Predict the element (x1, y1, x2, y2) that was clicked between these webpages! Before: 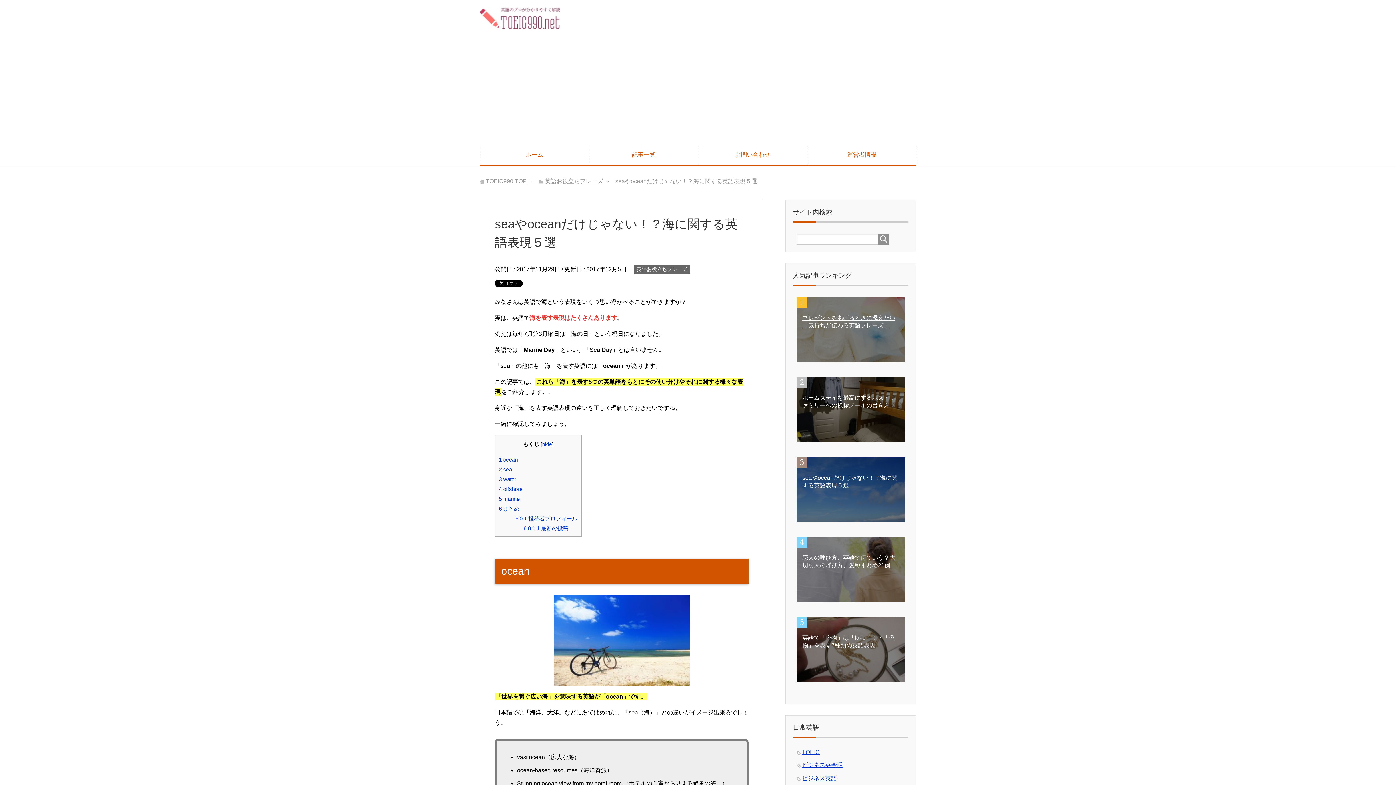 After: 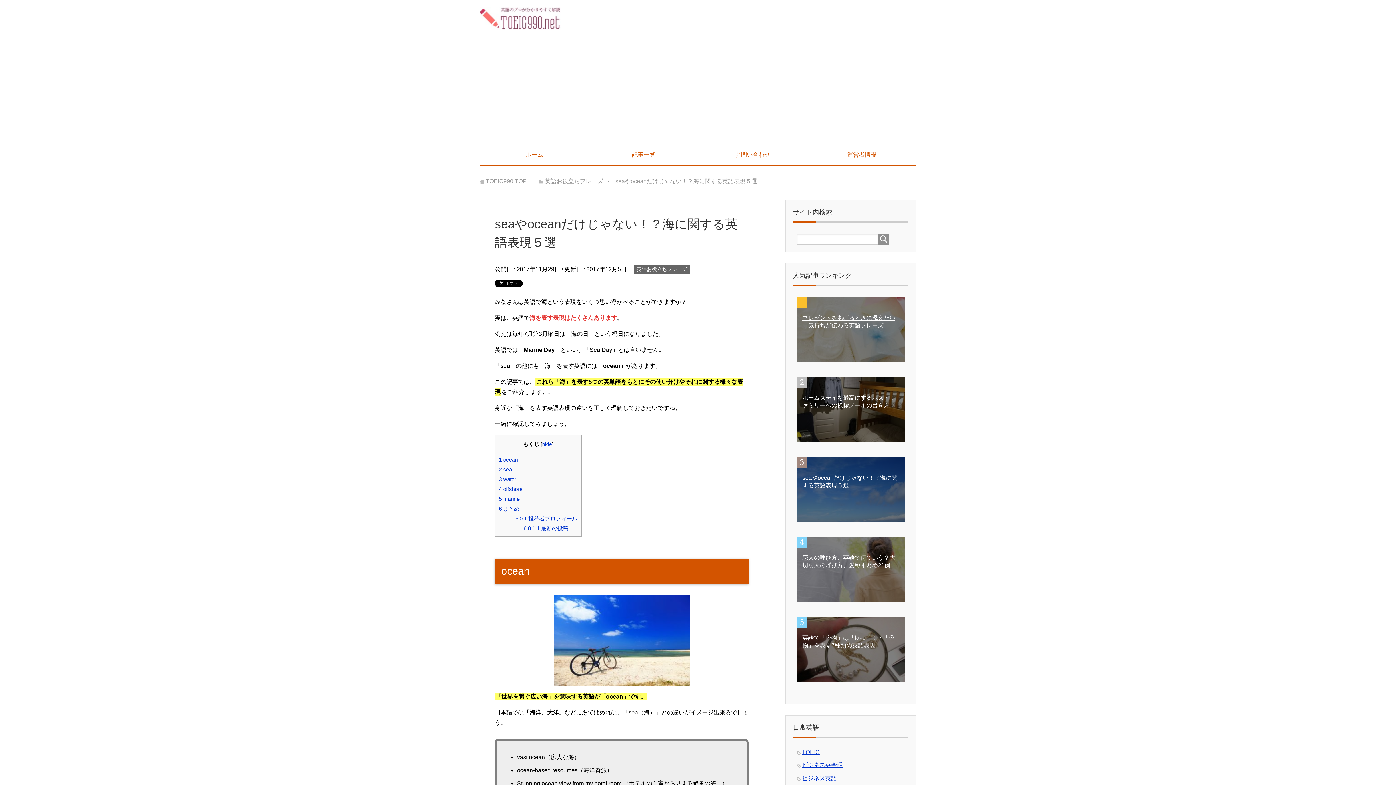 Action: label: seaやoceanだけじゃない！？海に関する英語表現５選 bbox: (796, 457, 905, 522)